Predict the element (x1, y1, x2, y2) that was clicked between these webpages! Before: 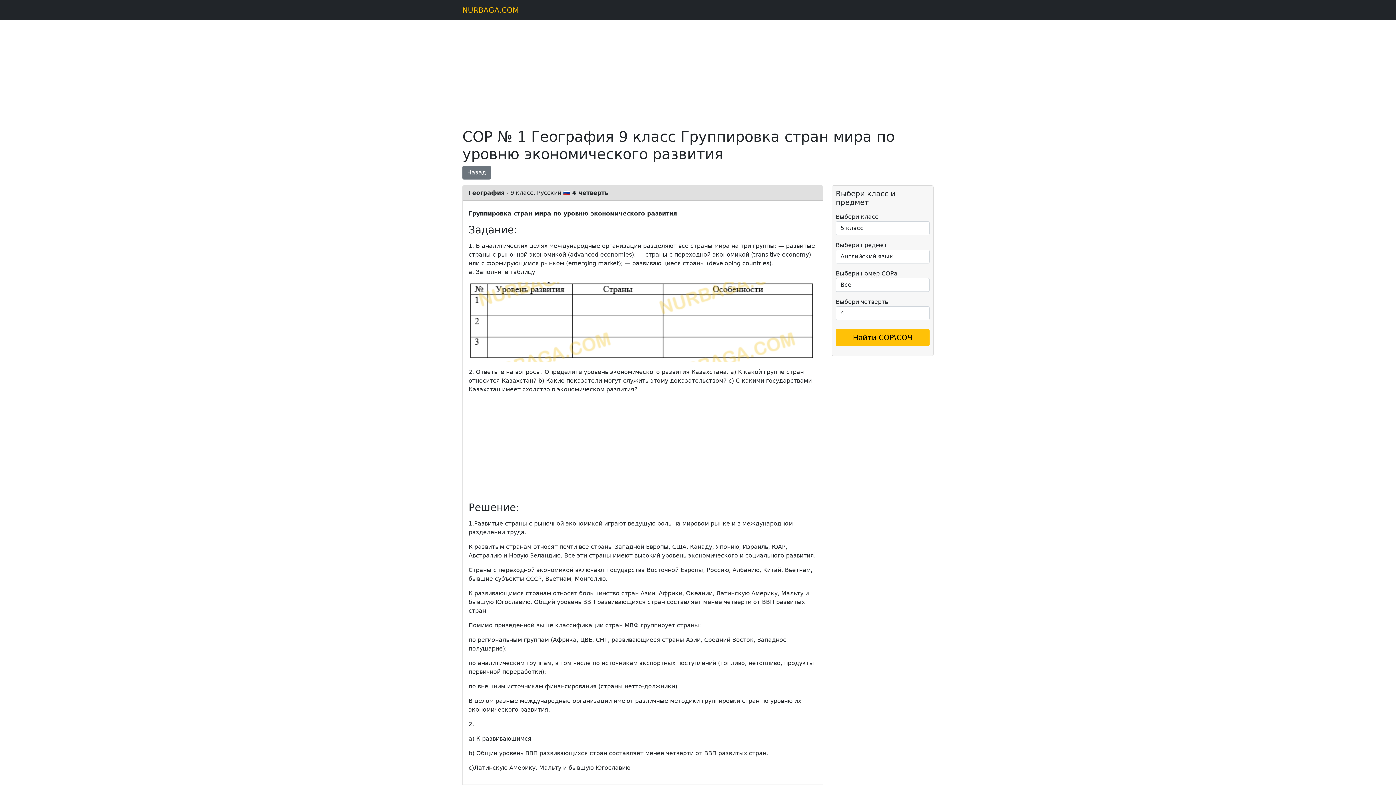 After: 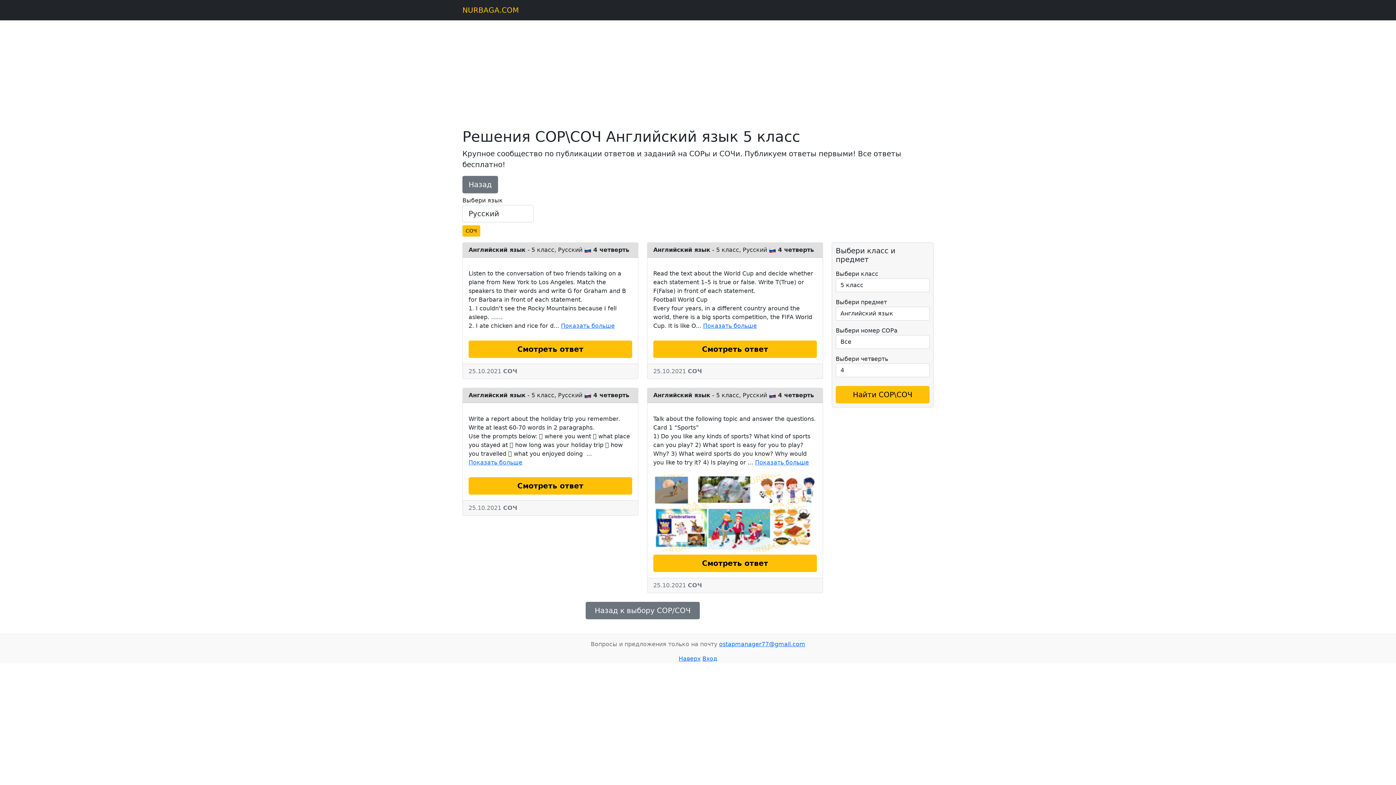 Action: label: Найти СОР\СОЧ bbox: (836, 329, 929, 346)